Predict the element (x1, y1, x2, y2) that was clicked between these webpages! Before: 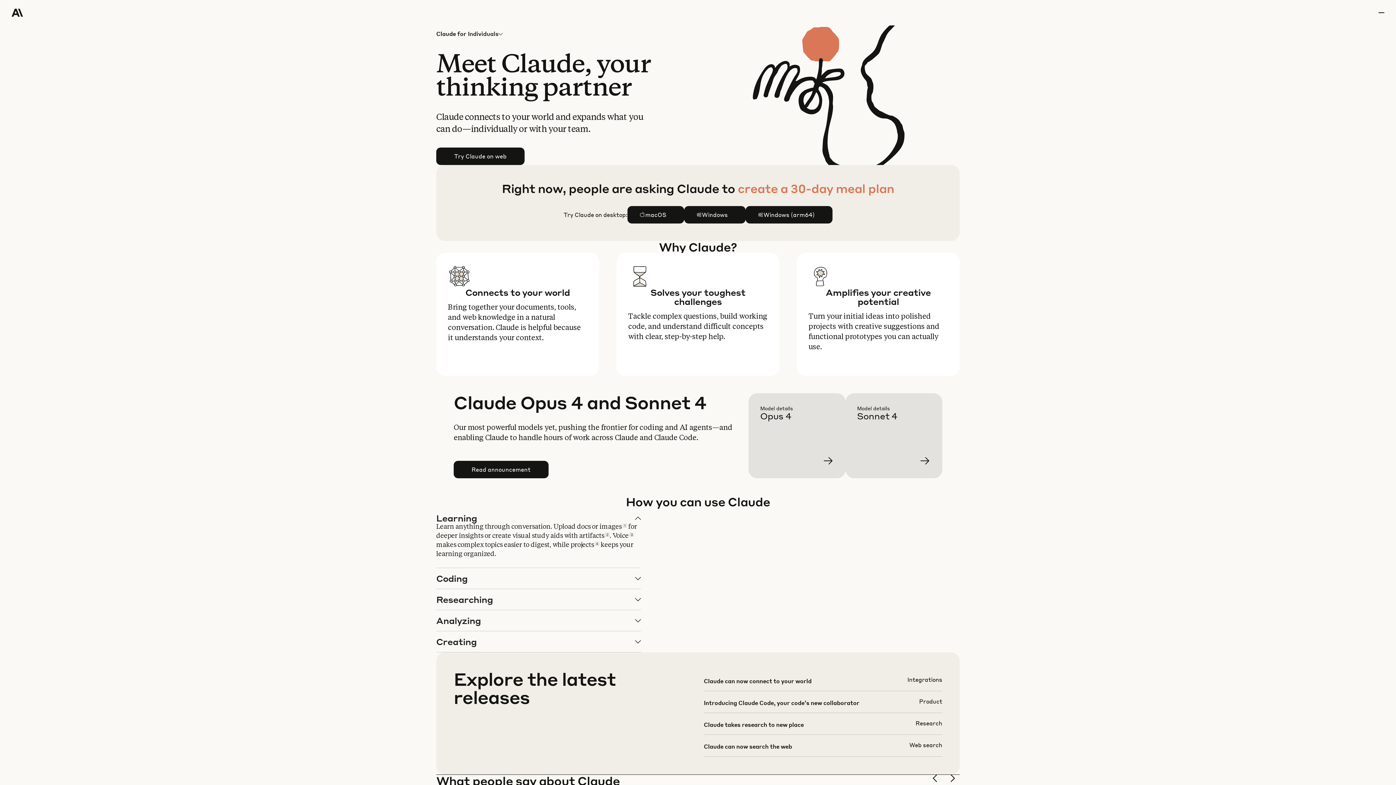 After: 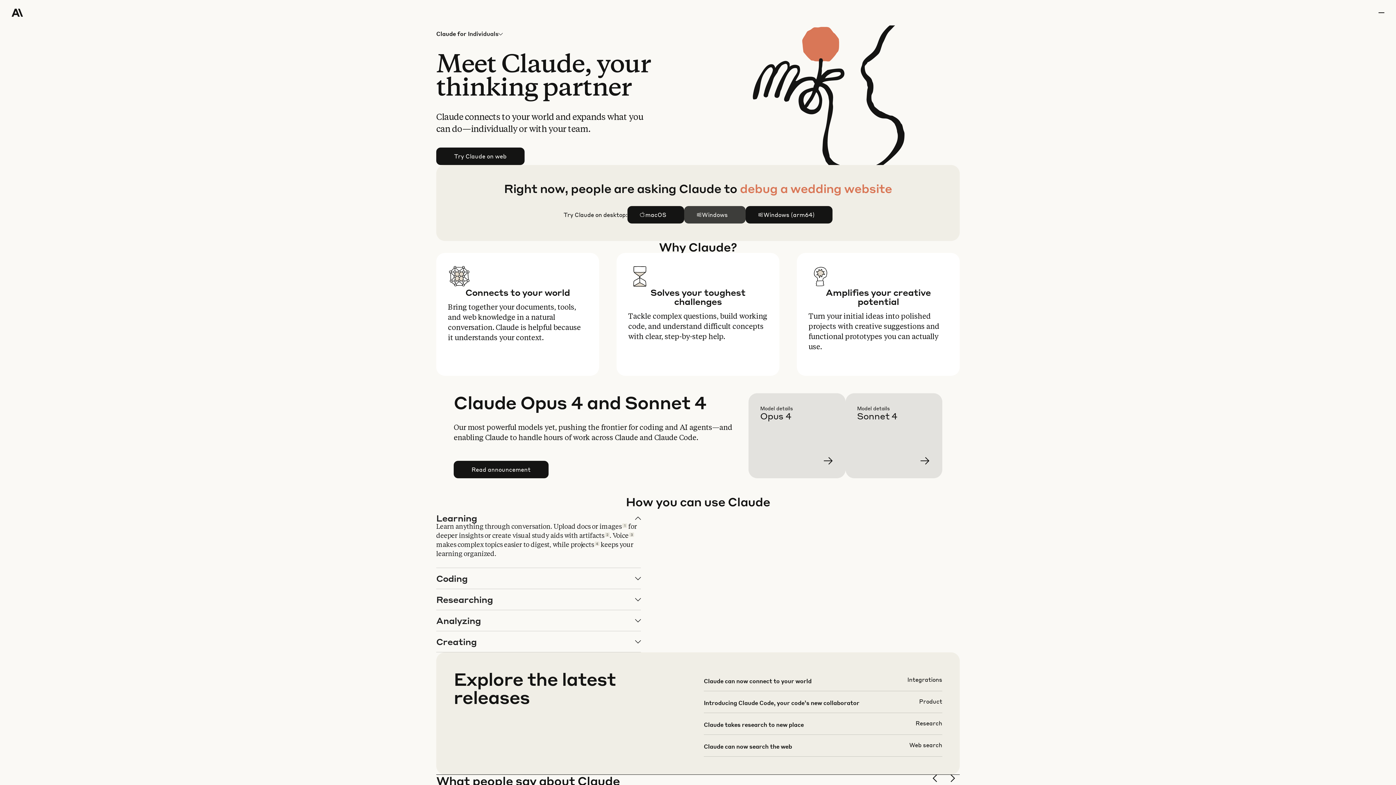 Action: label: Windows bbox: (684, 206, 745, 223)